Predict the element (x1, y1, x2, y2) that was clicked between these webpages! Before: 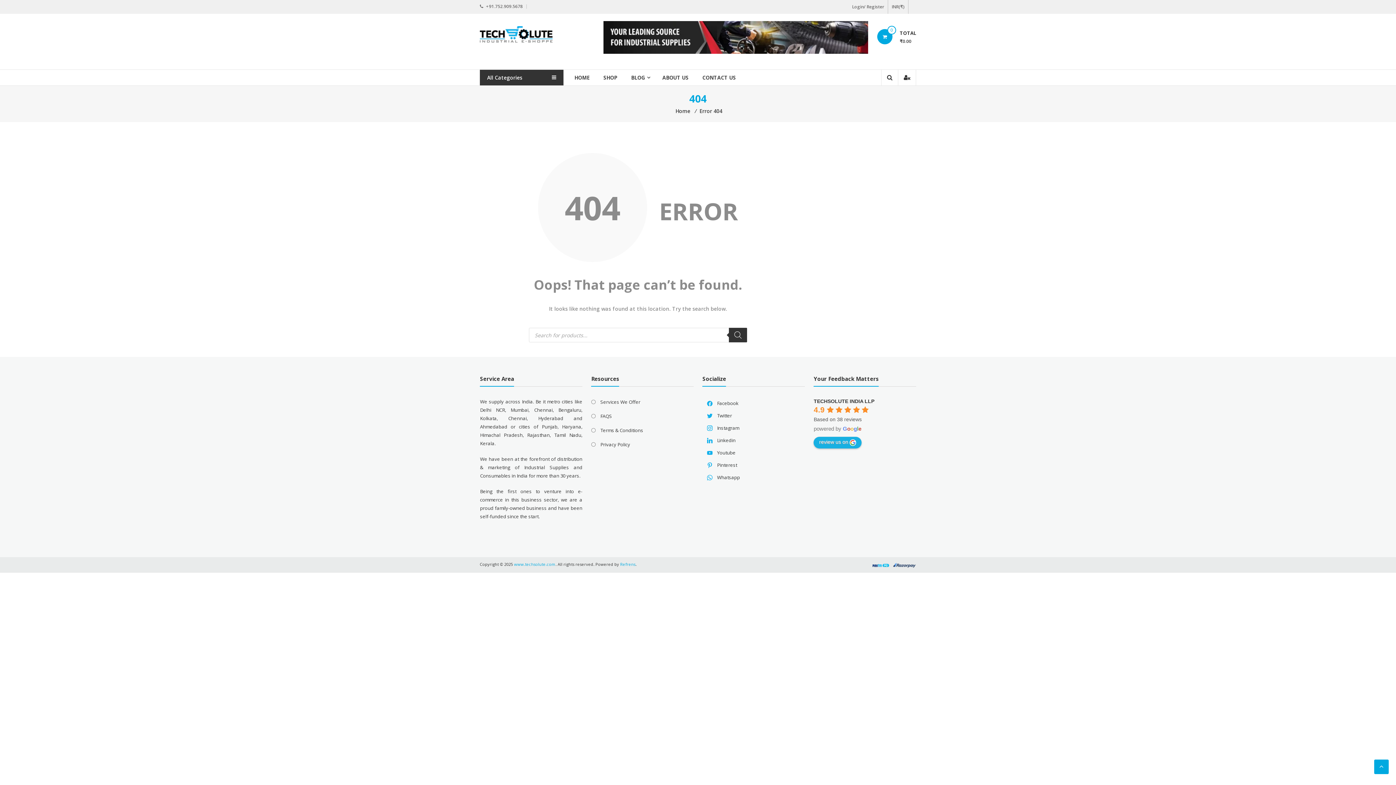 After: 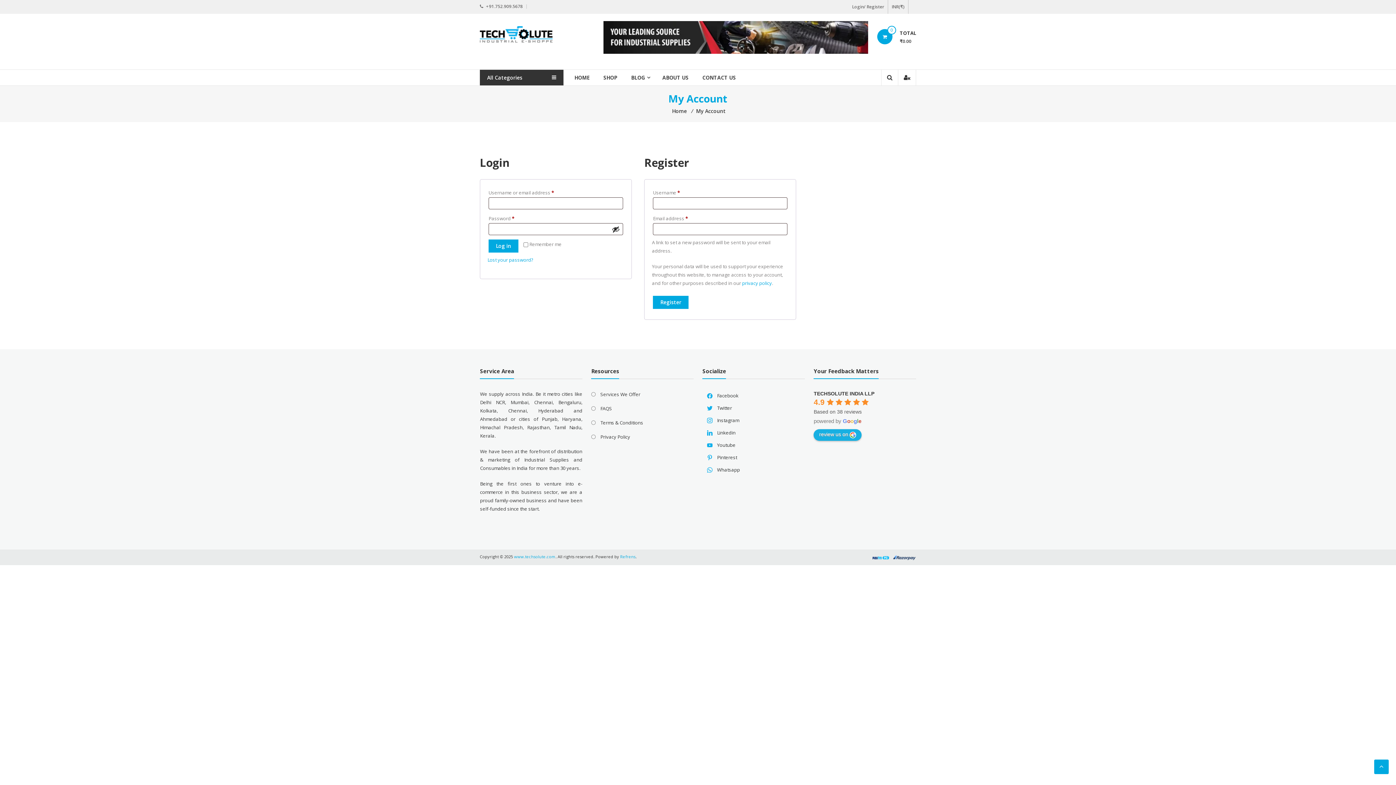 Action: label: Login/ Register bbox: (848, 0, 888, 13)